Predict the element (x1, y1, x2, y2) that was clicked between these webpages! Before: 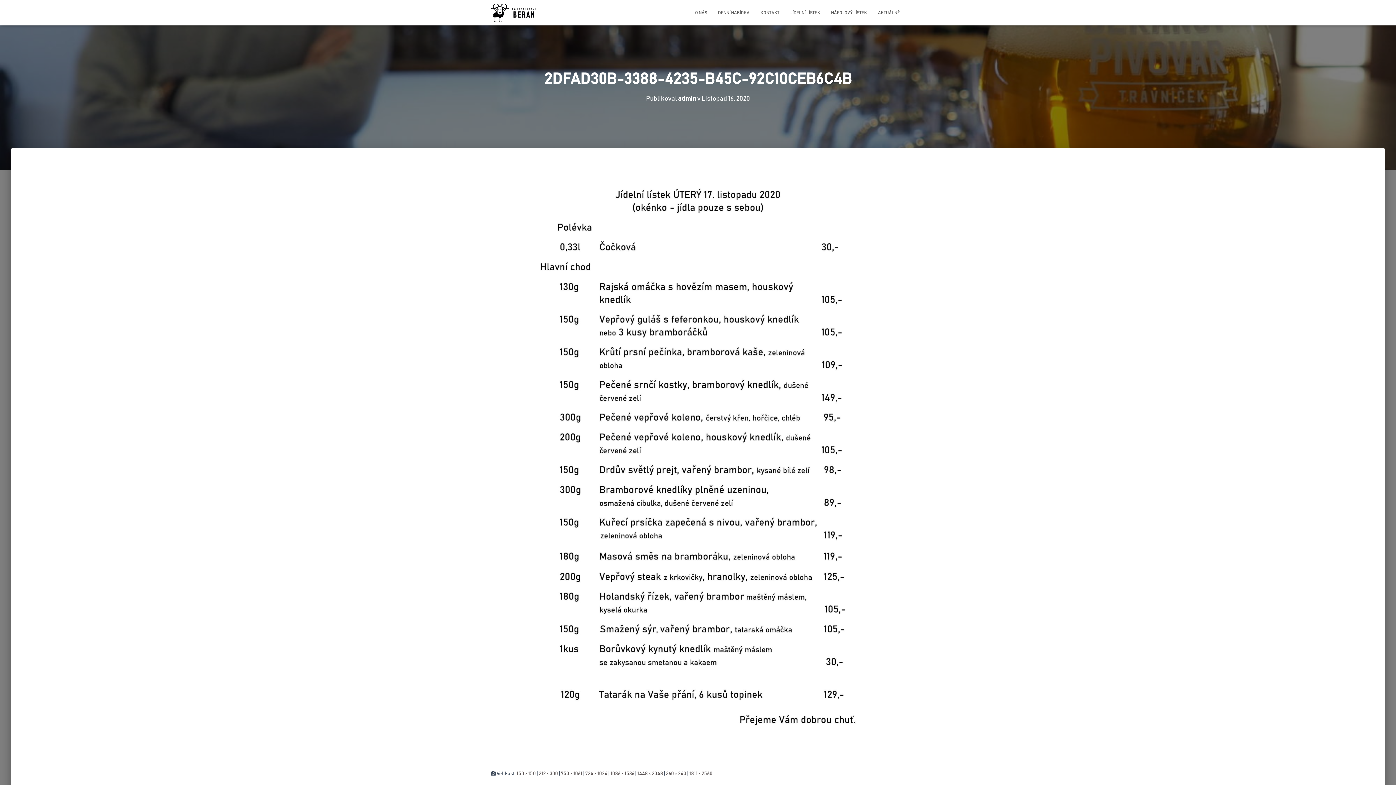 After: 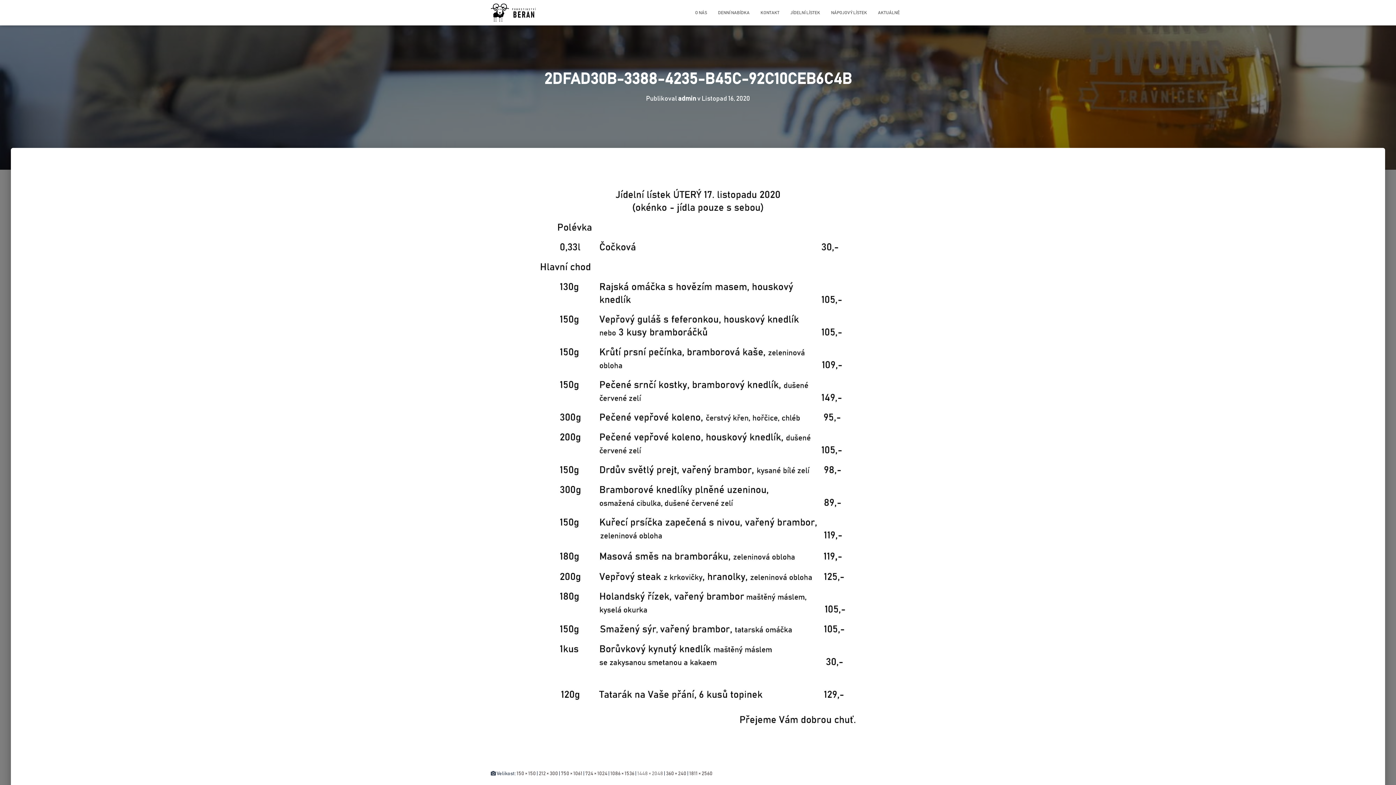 Action: bbox: (637, 771, 663, 776) label: 1448 × 2048